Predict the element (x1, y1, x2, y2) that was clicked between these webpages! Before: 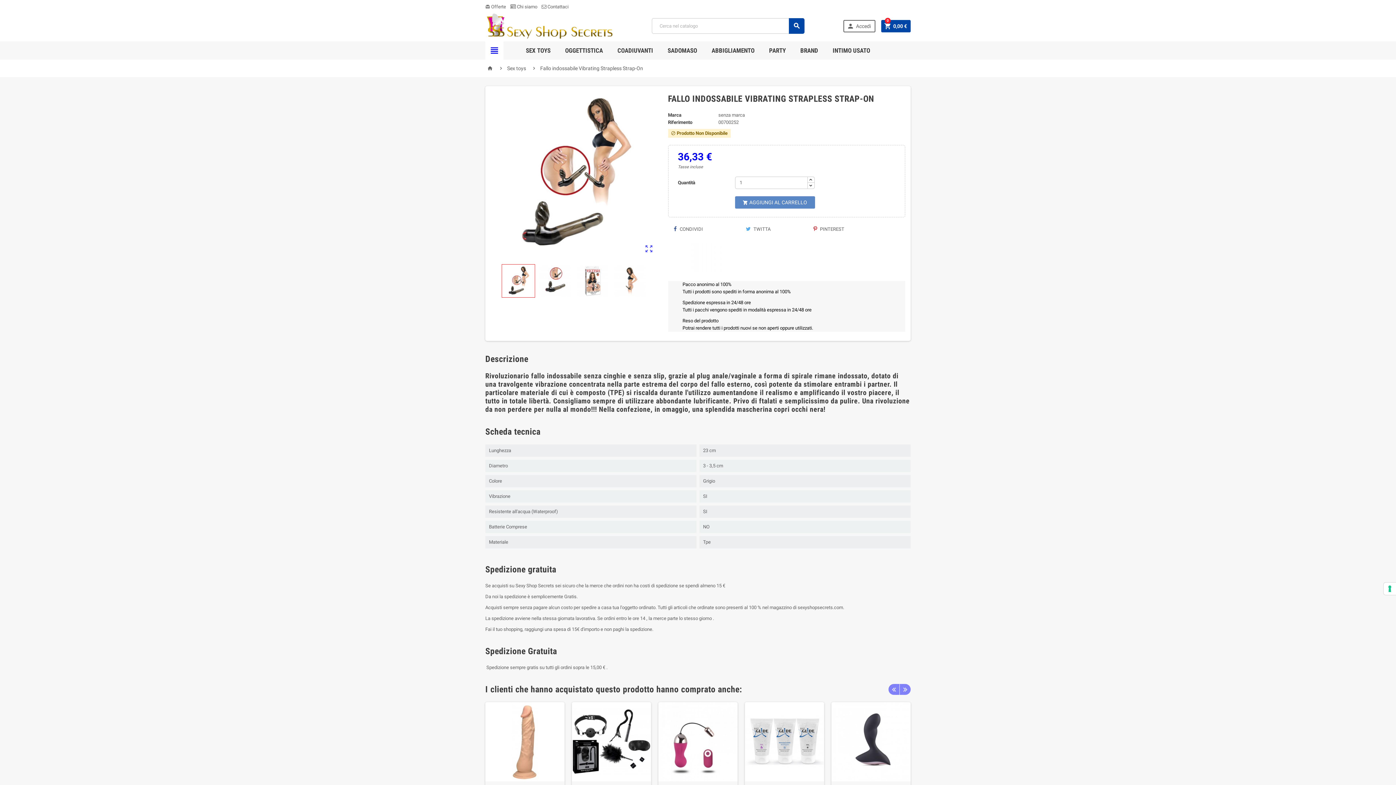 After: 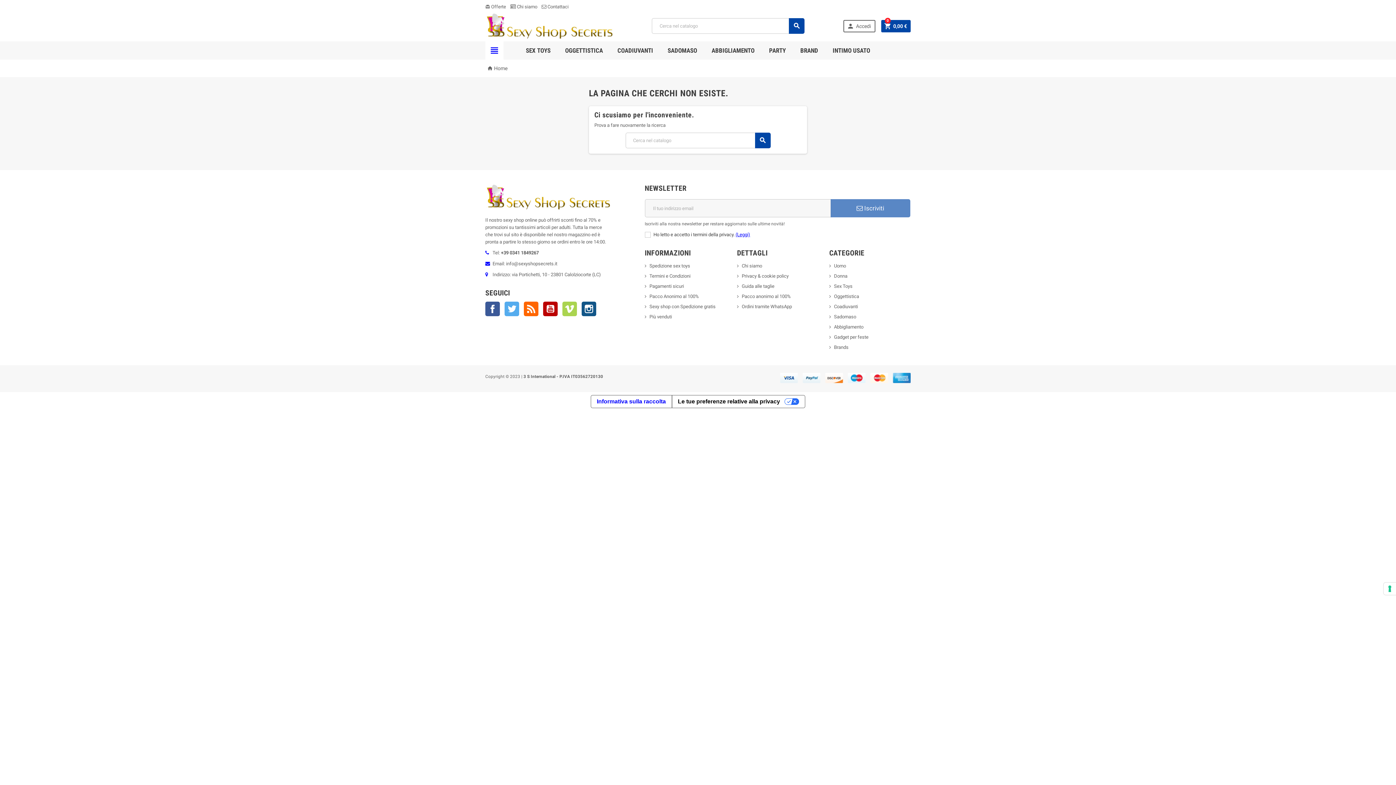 Action: label: INTIMO USATO bbox: (827, 41, 875, 59)